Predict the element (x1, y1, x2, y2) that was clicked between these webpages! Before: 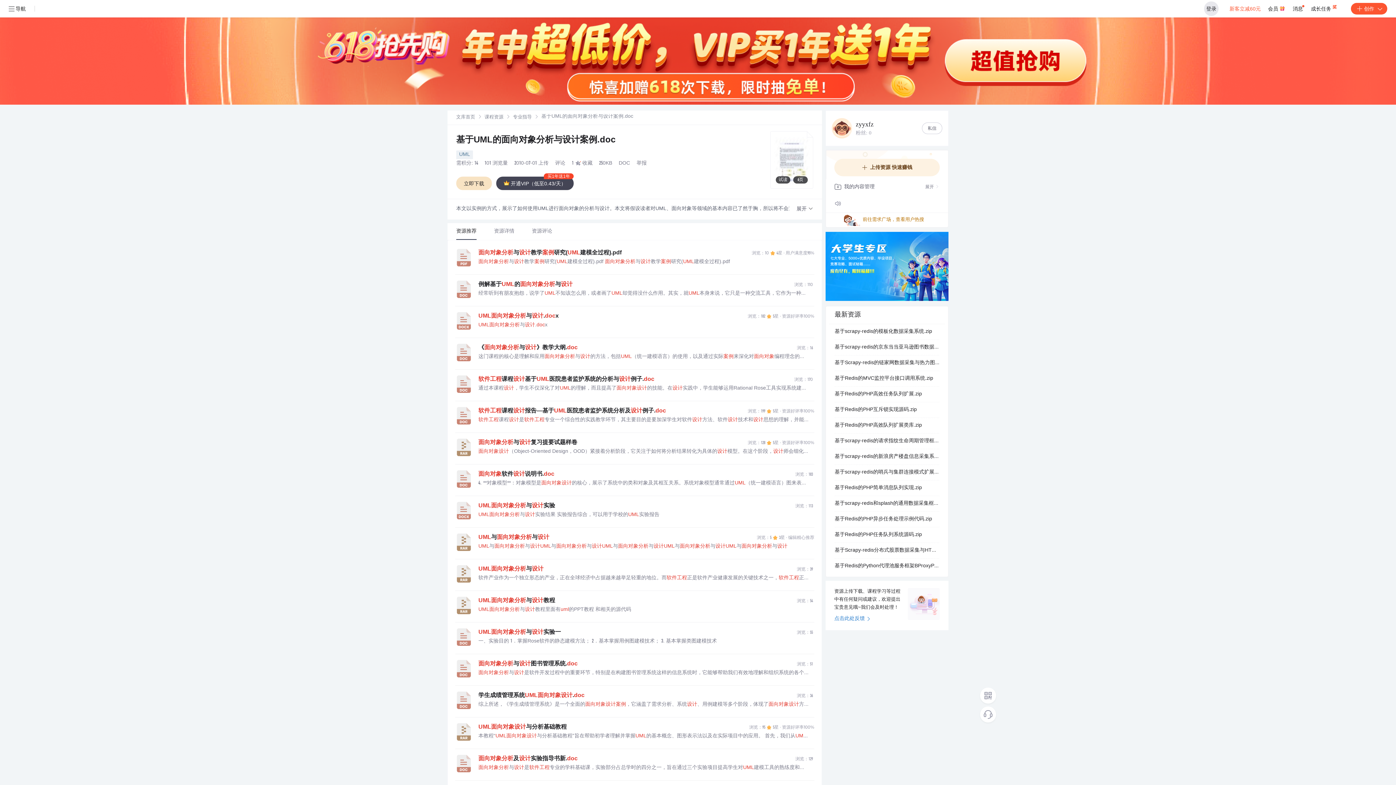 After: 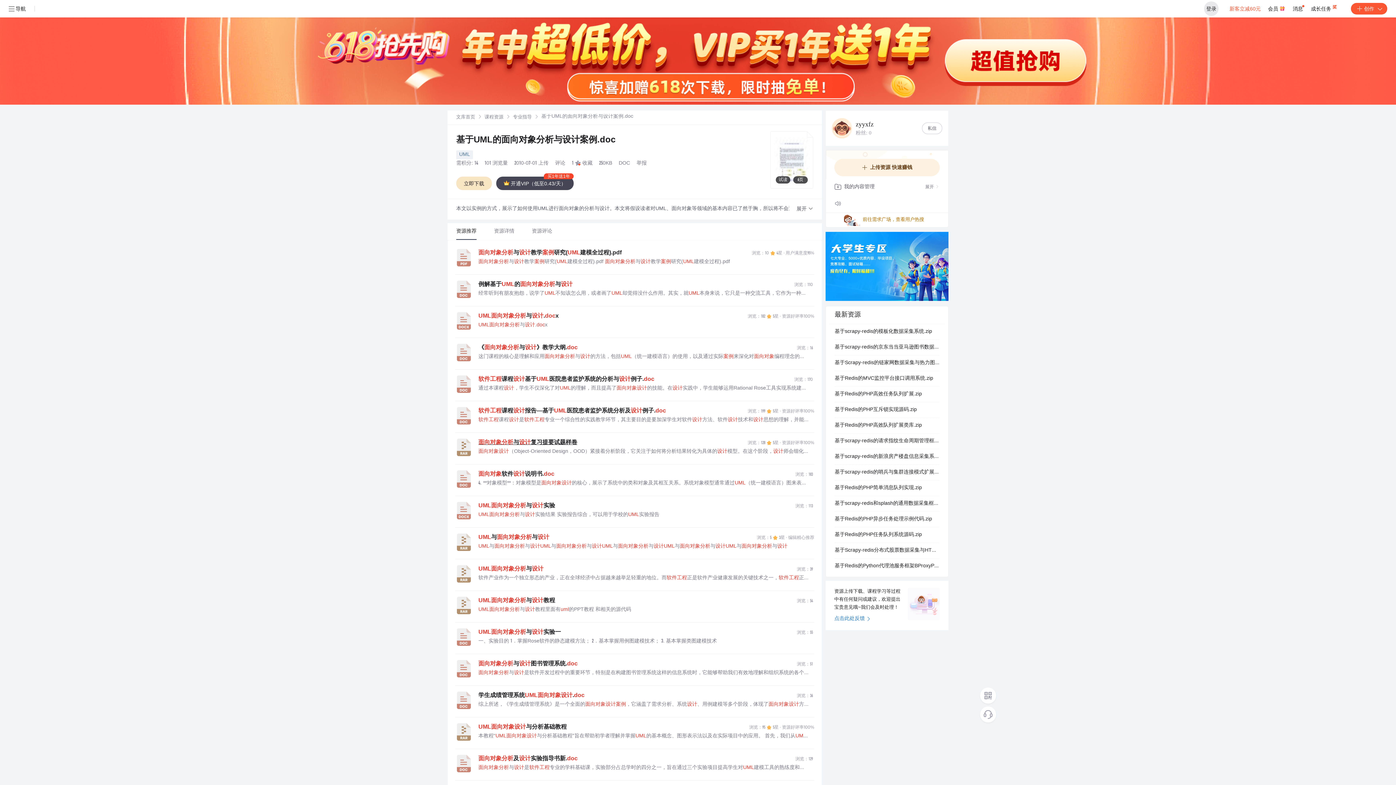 Action: bbox: (478, 439, 814, 447) label: 面向对象分析与设计复习提要试题样卷
浏览：128
5星 · 资源好评率100%